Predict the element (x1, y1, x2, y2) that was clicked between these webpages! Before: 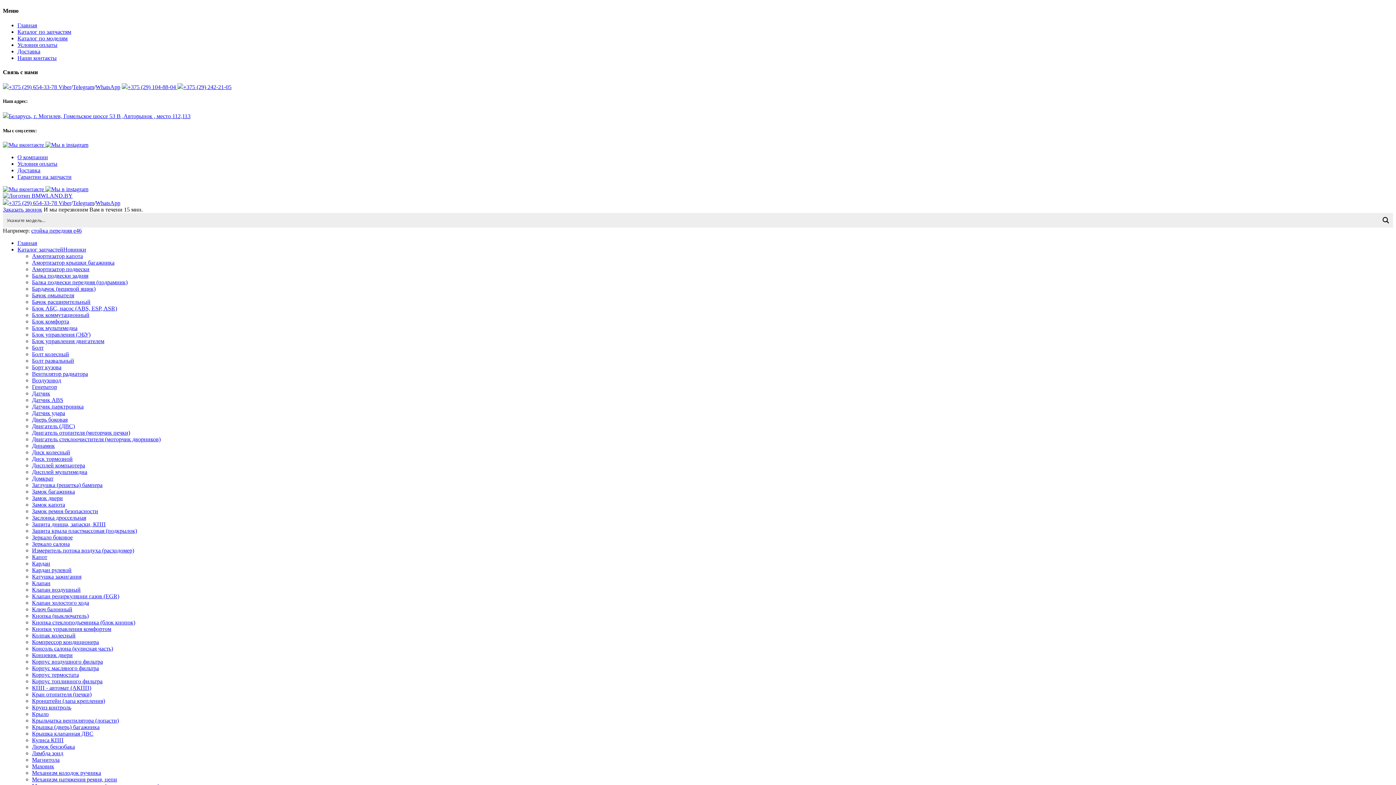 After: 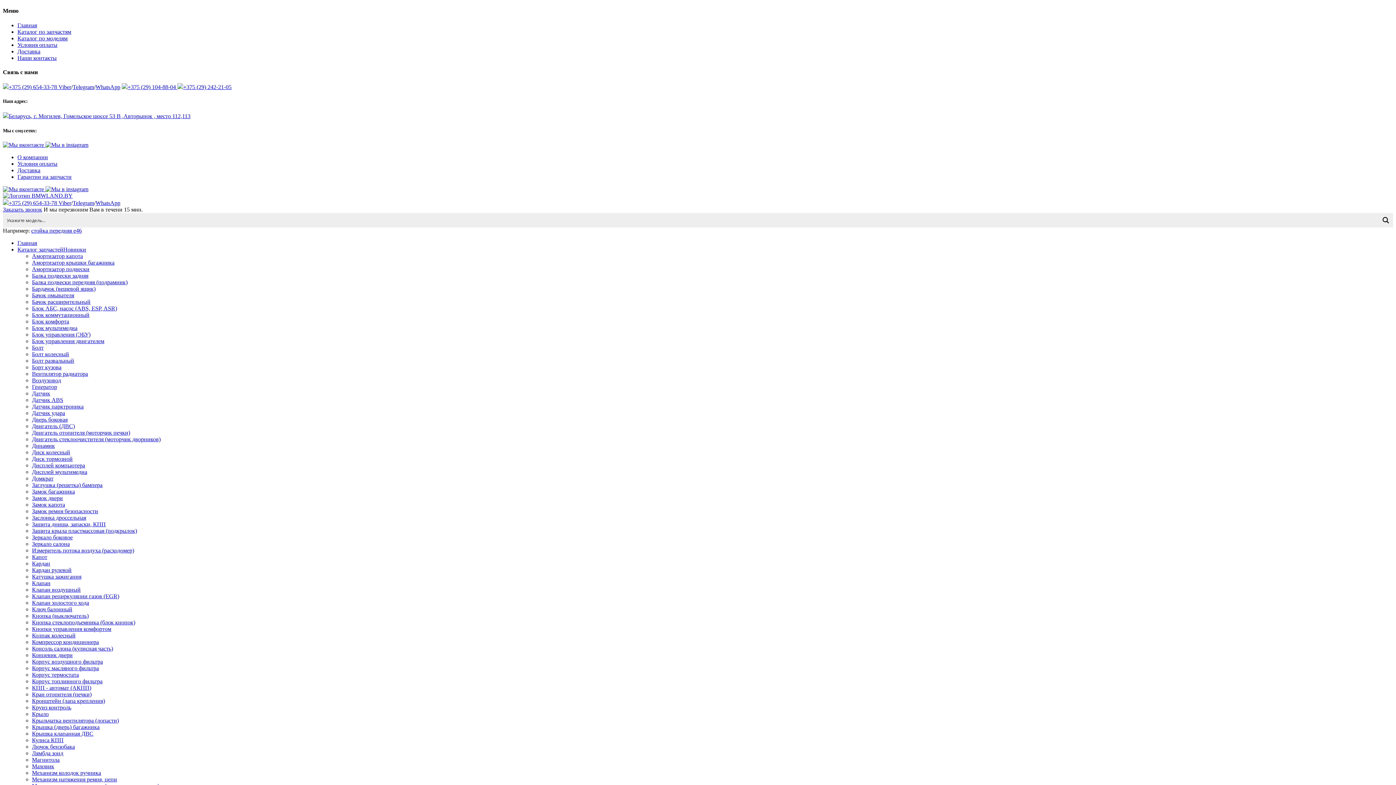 Action: label: Клапан воздушный bbox: (32, 586, 80, 593)